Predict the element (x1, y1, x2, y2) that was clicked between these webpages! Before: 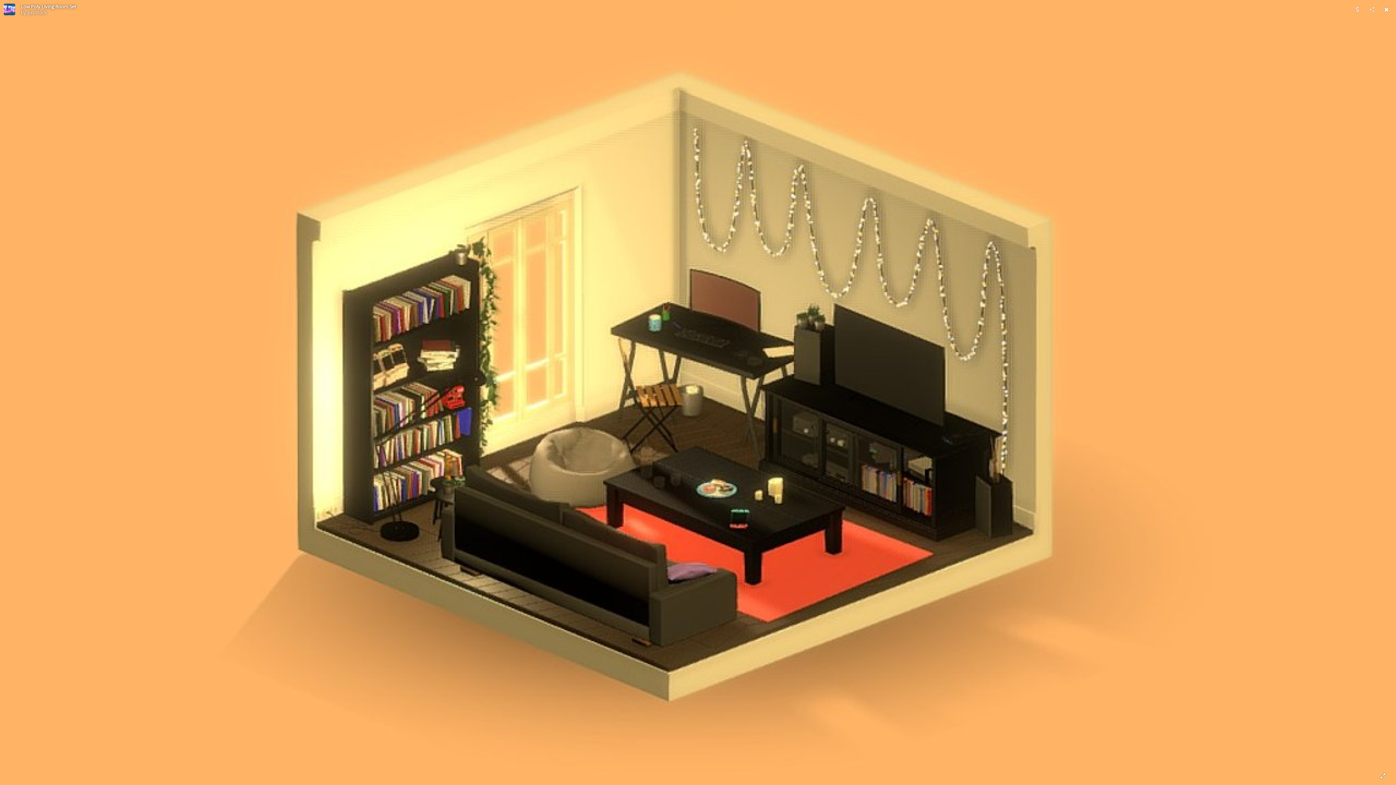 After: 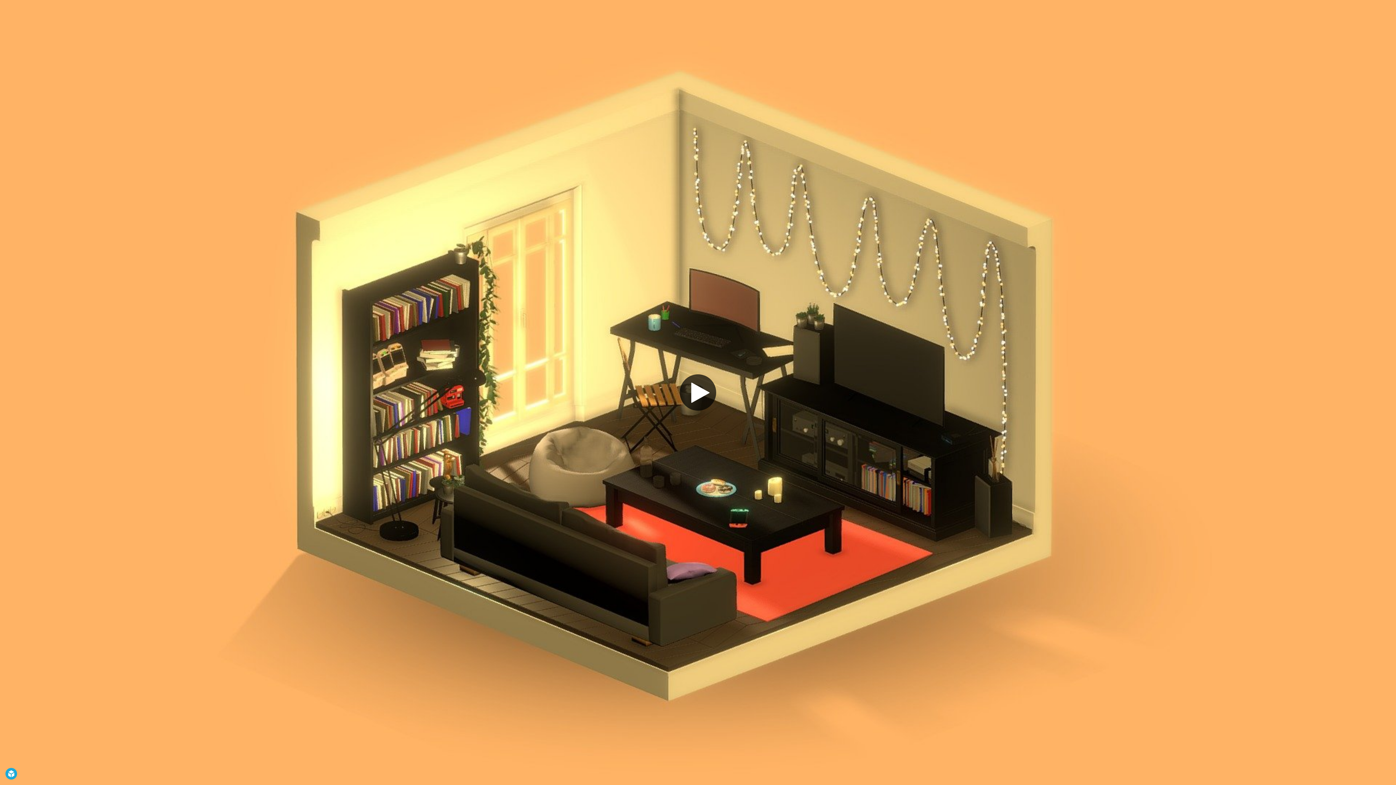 Action: bbox: (1381, 3, 1392, 15)